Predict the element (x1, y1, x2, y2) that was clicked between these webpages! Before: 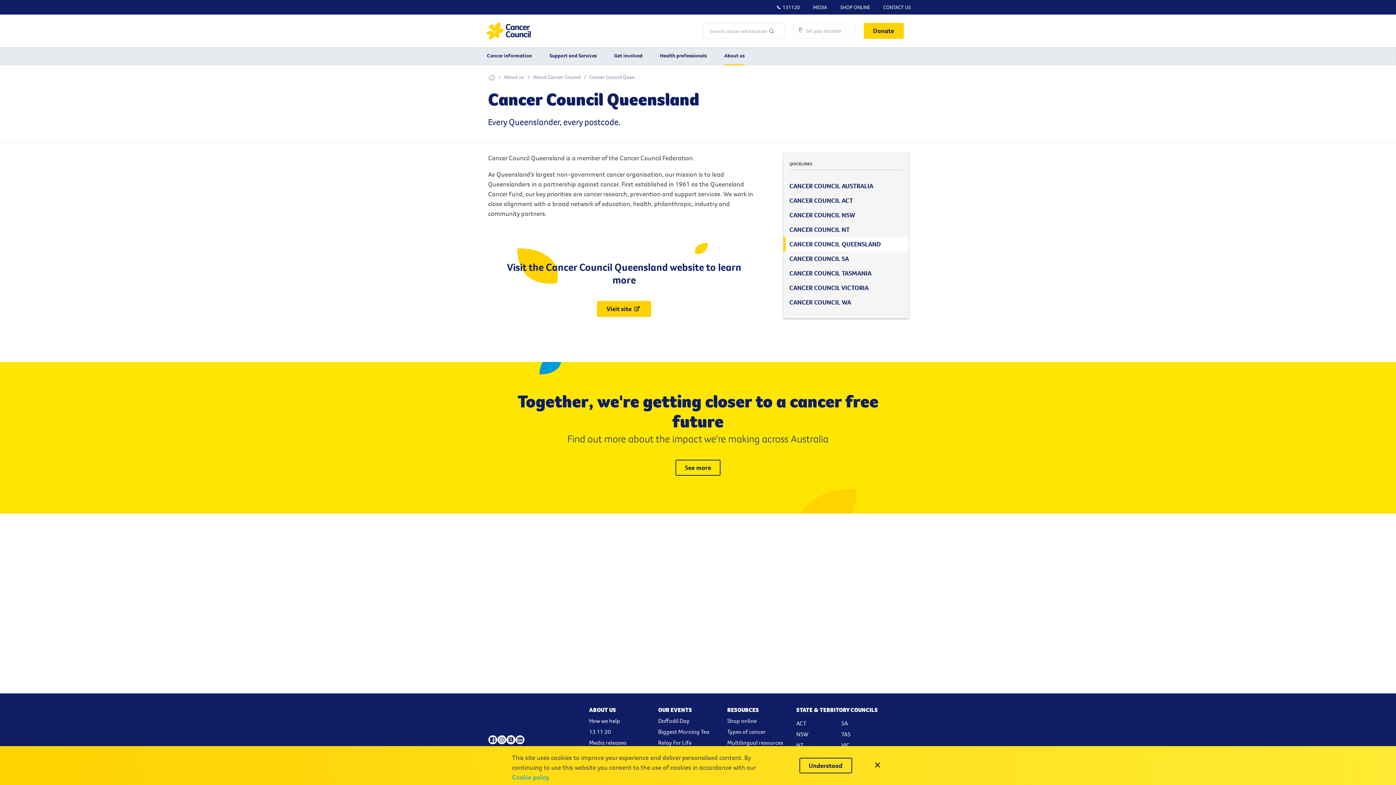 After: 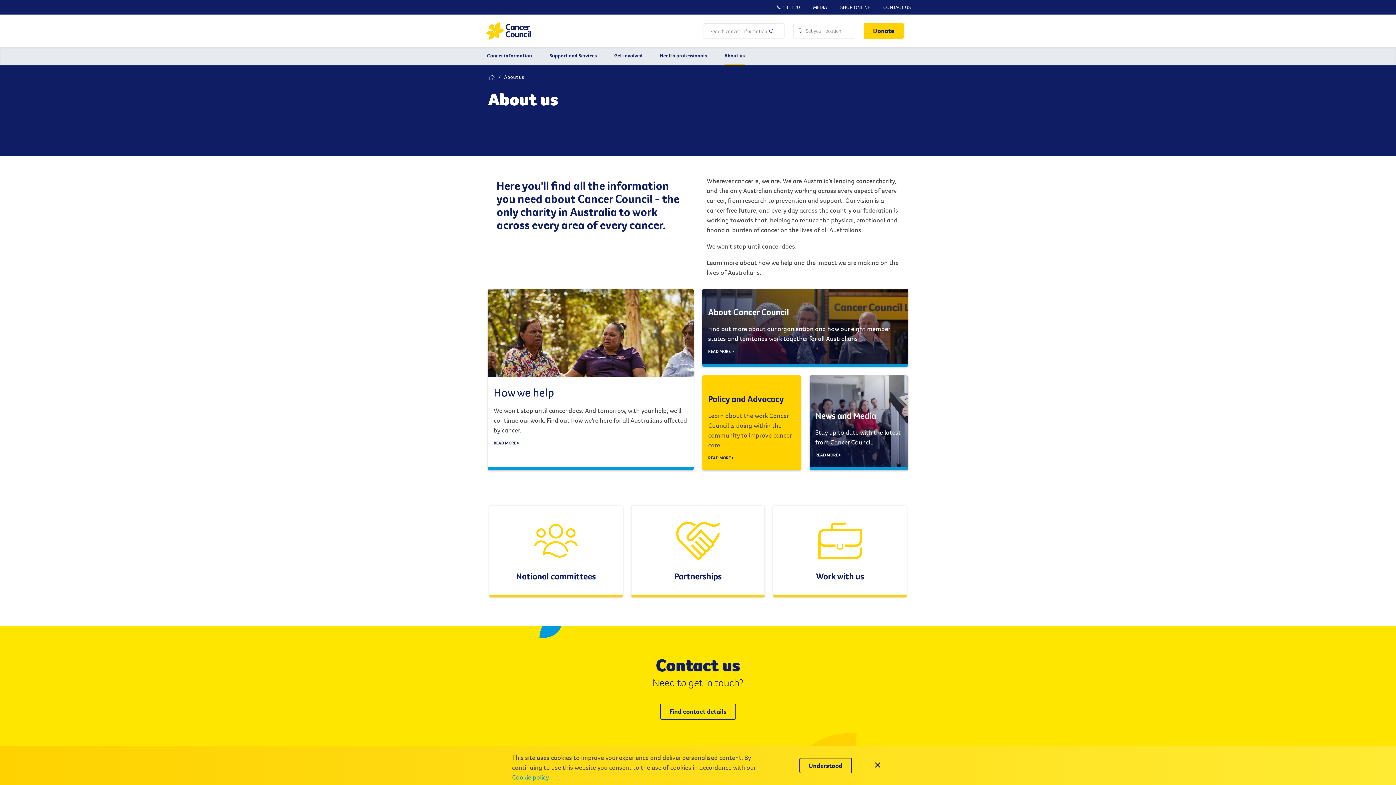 Action: bbox: (504, 73, 524, 80) label: About us